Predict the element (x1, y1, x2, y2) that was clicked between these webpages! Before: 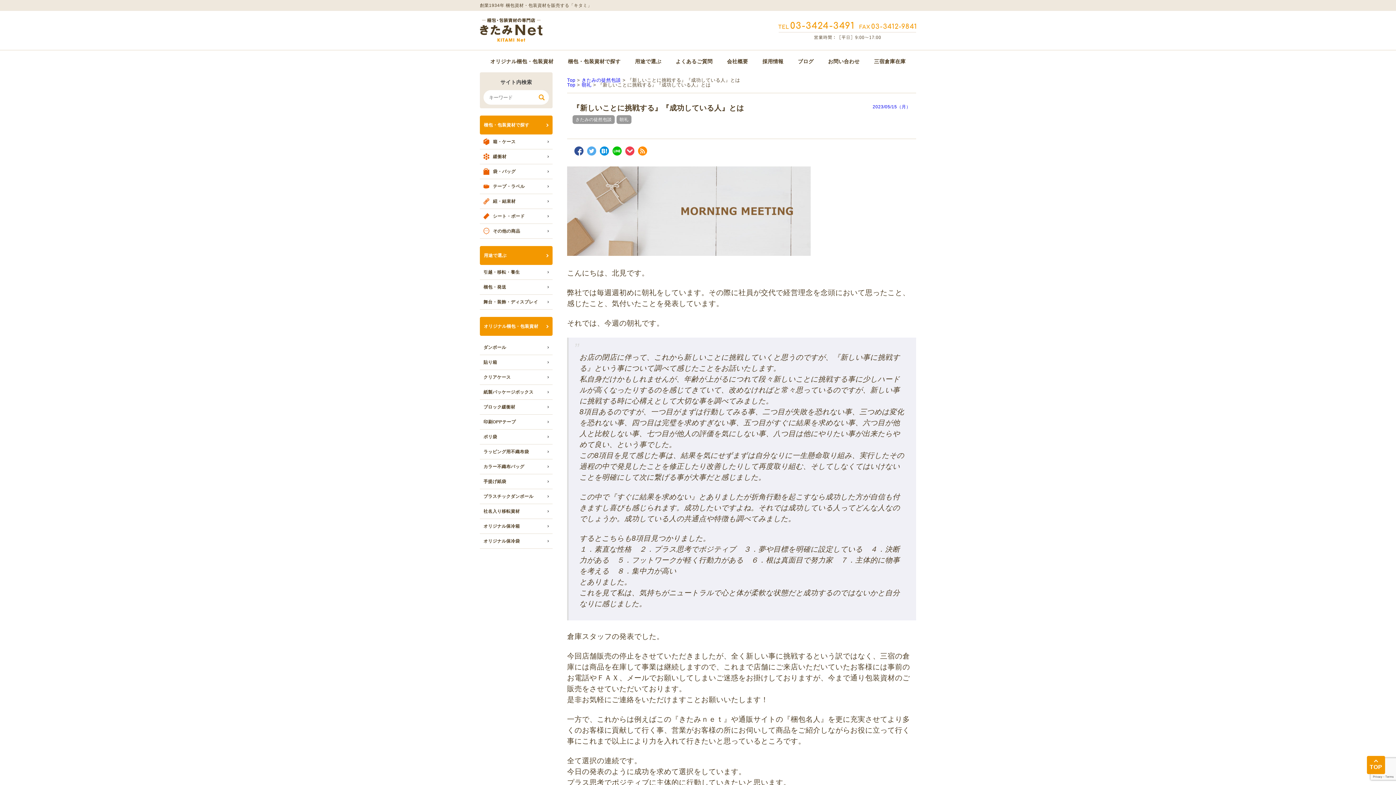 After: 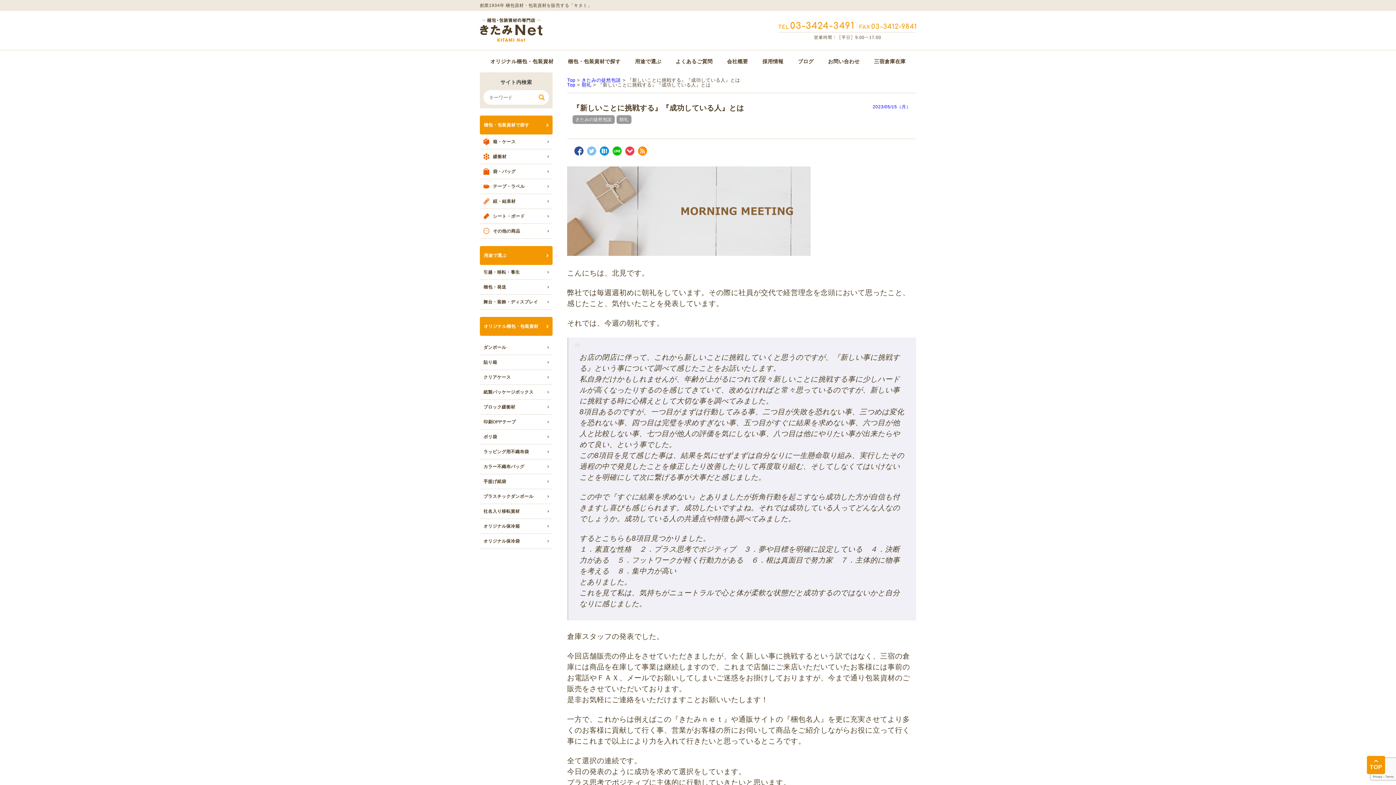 Action: bbox: (587, 151, 596, 155)